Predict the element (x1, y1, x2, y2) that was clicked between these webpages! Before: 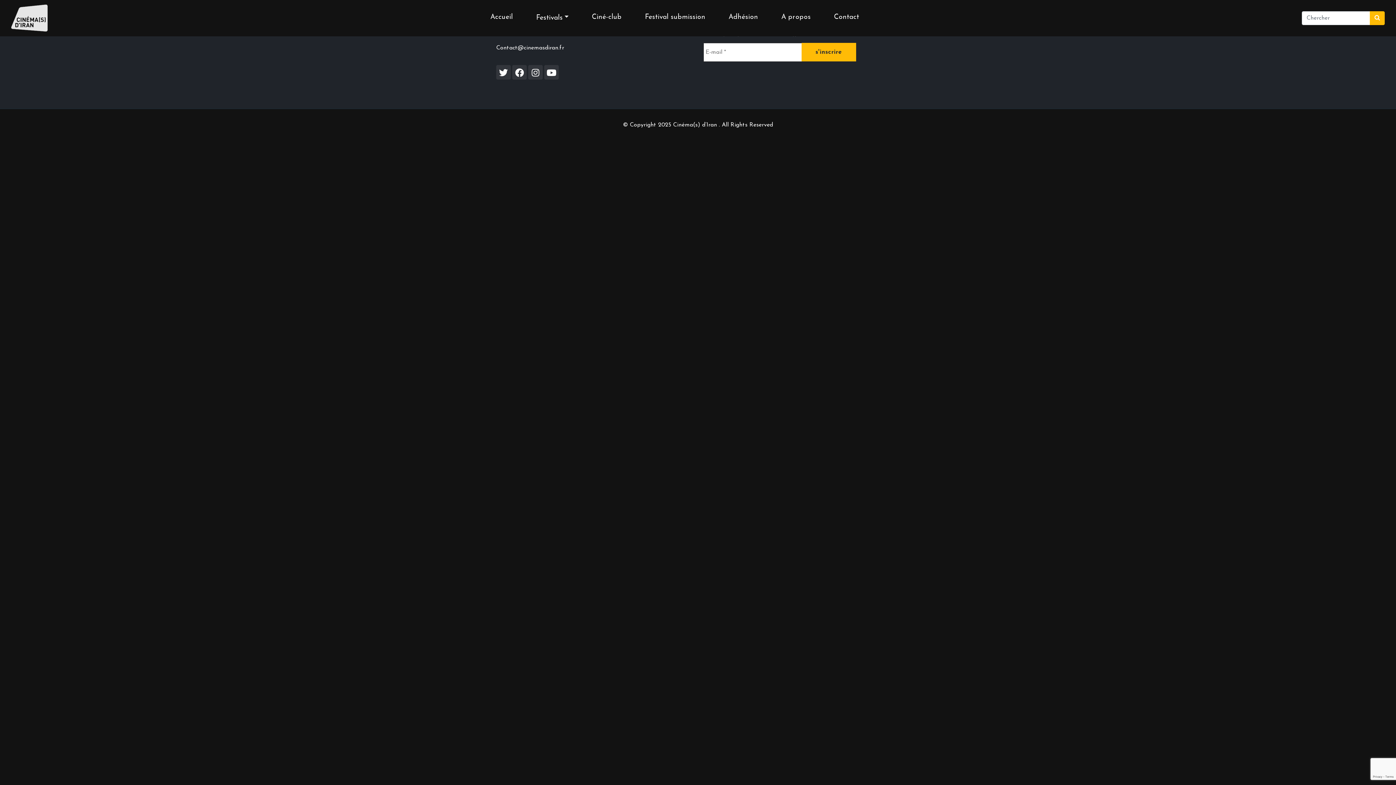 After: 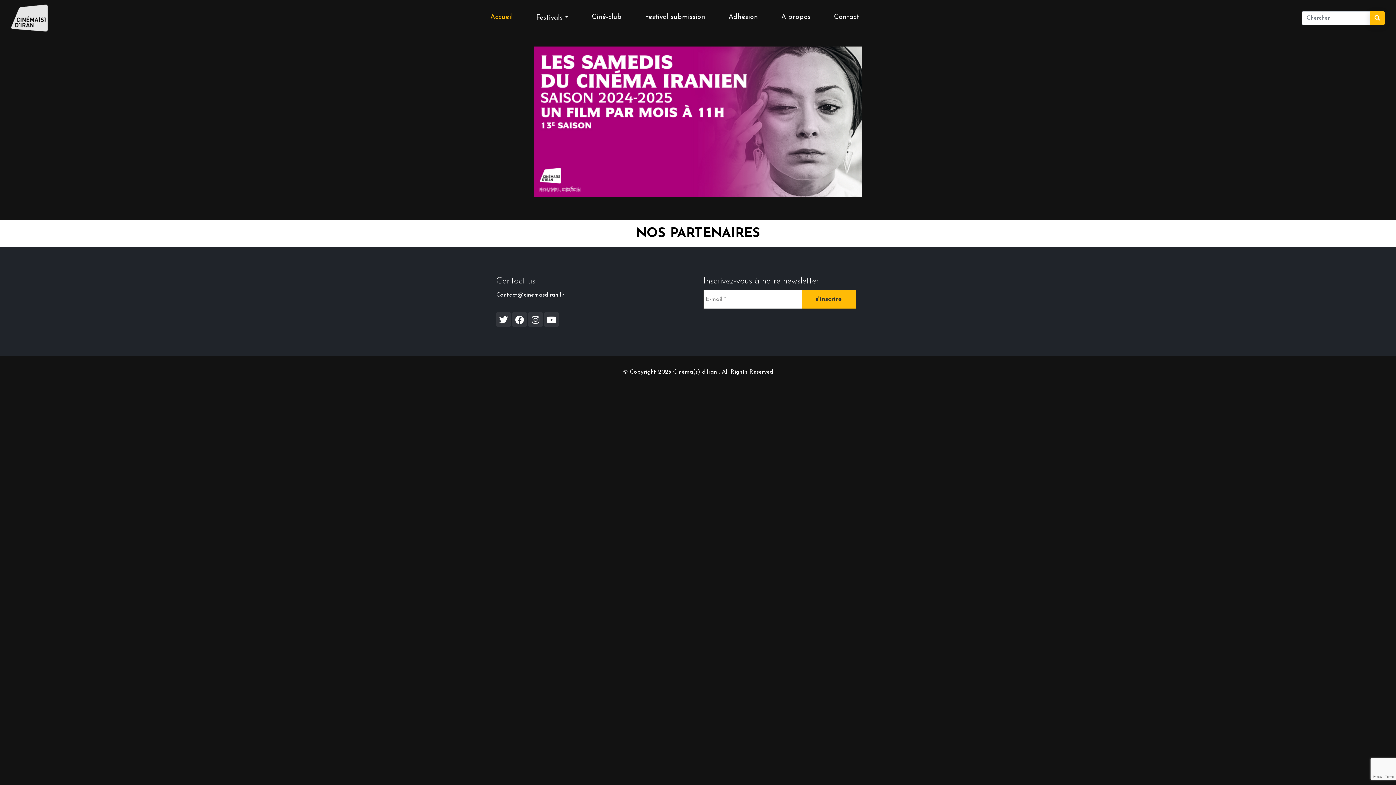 Action: bbox: (478, 9, 524, 25) label: Accueil